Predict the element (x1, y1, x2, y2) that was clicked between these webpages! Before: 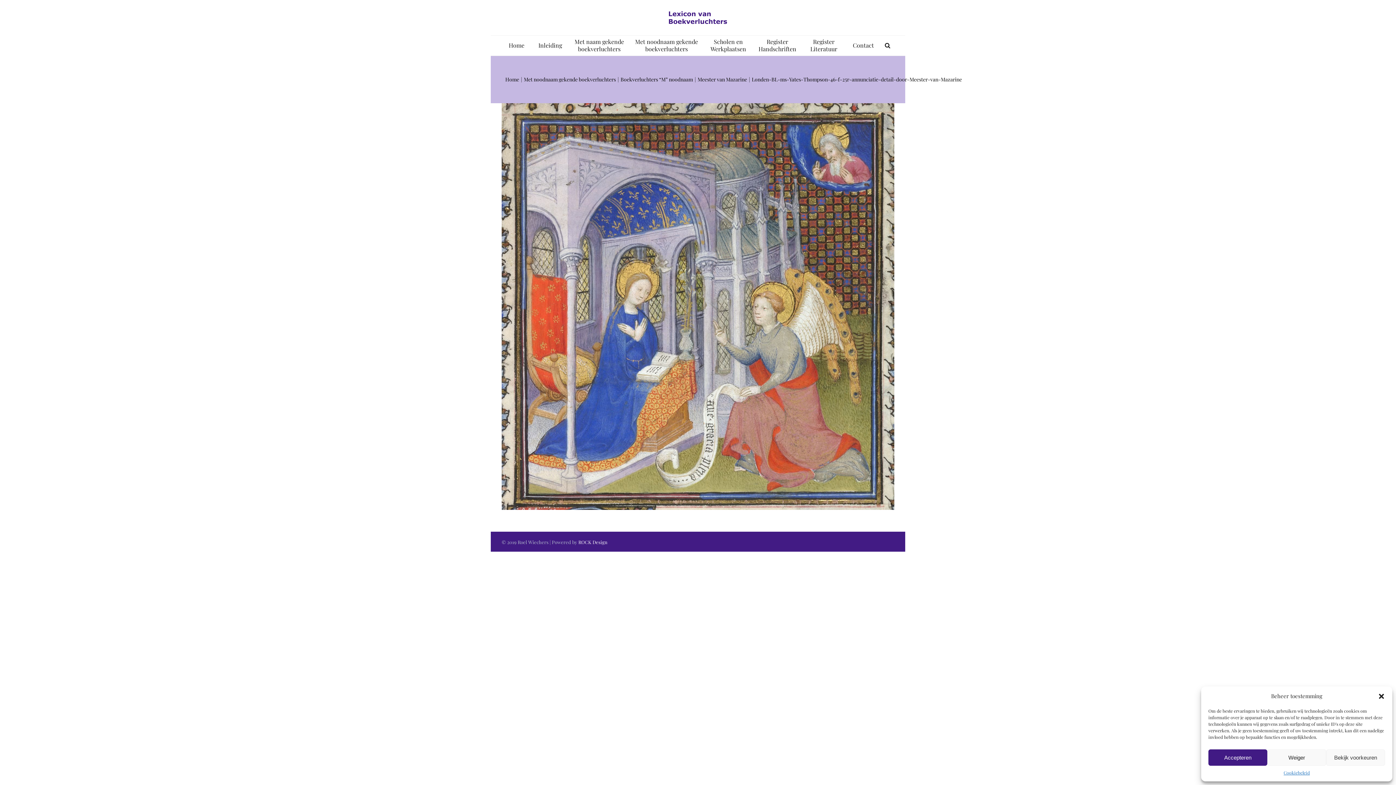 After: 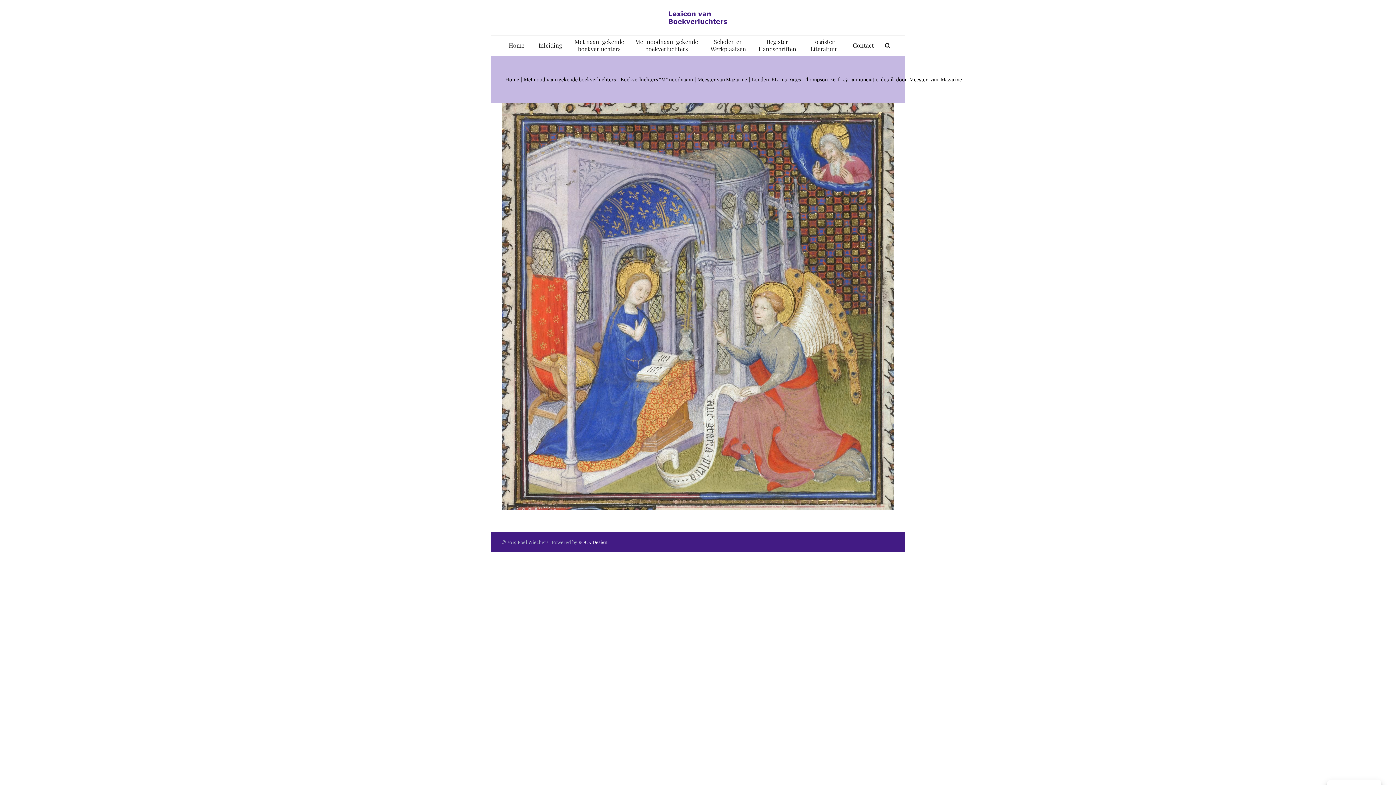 Action: bbox: (1378, 692, 1385, 700) label: Dialog sluiten